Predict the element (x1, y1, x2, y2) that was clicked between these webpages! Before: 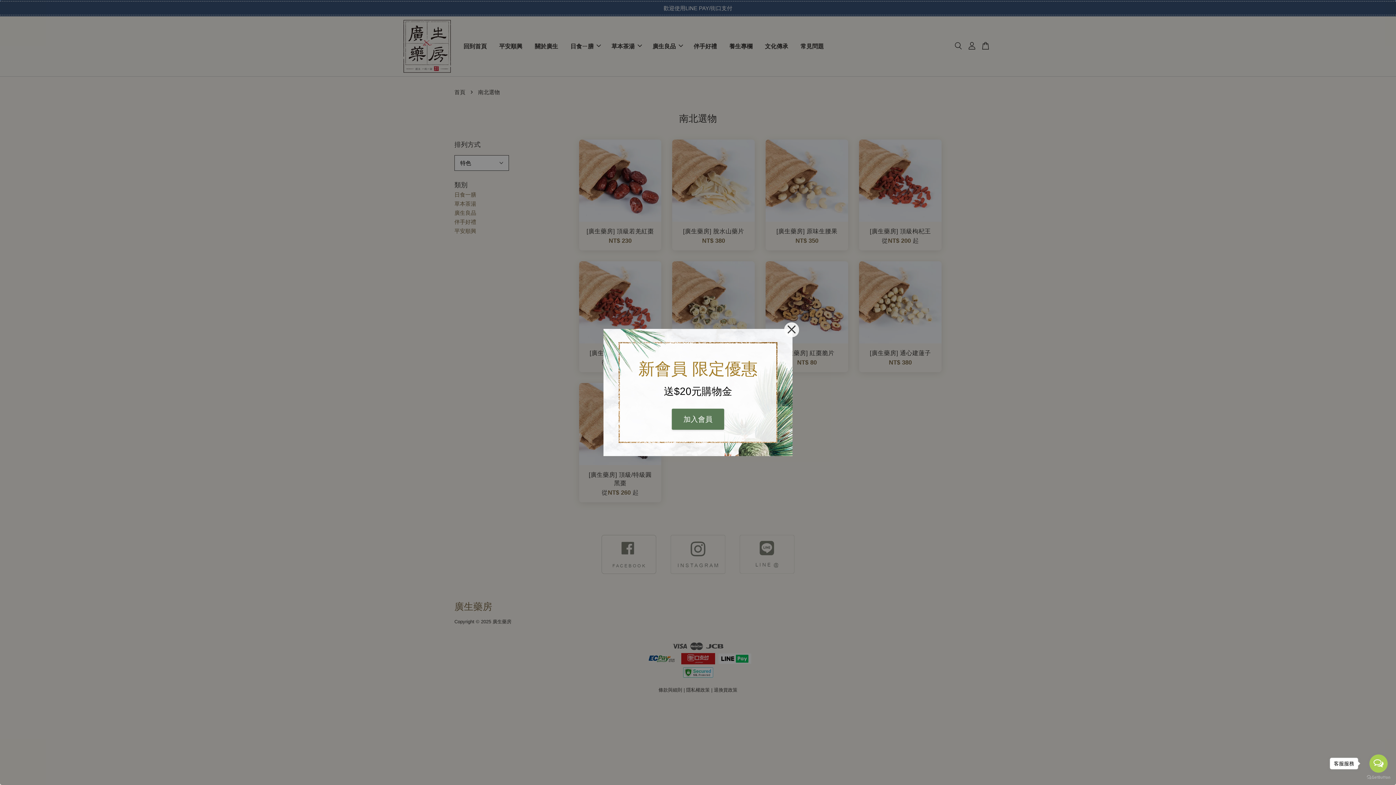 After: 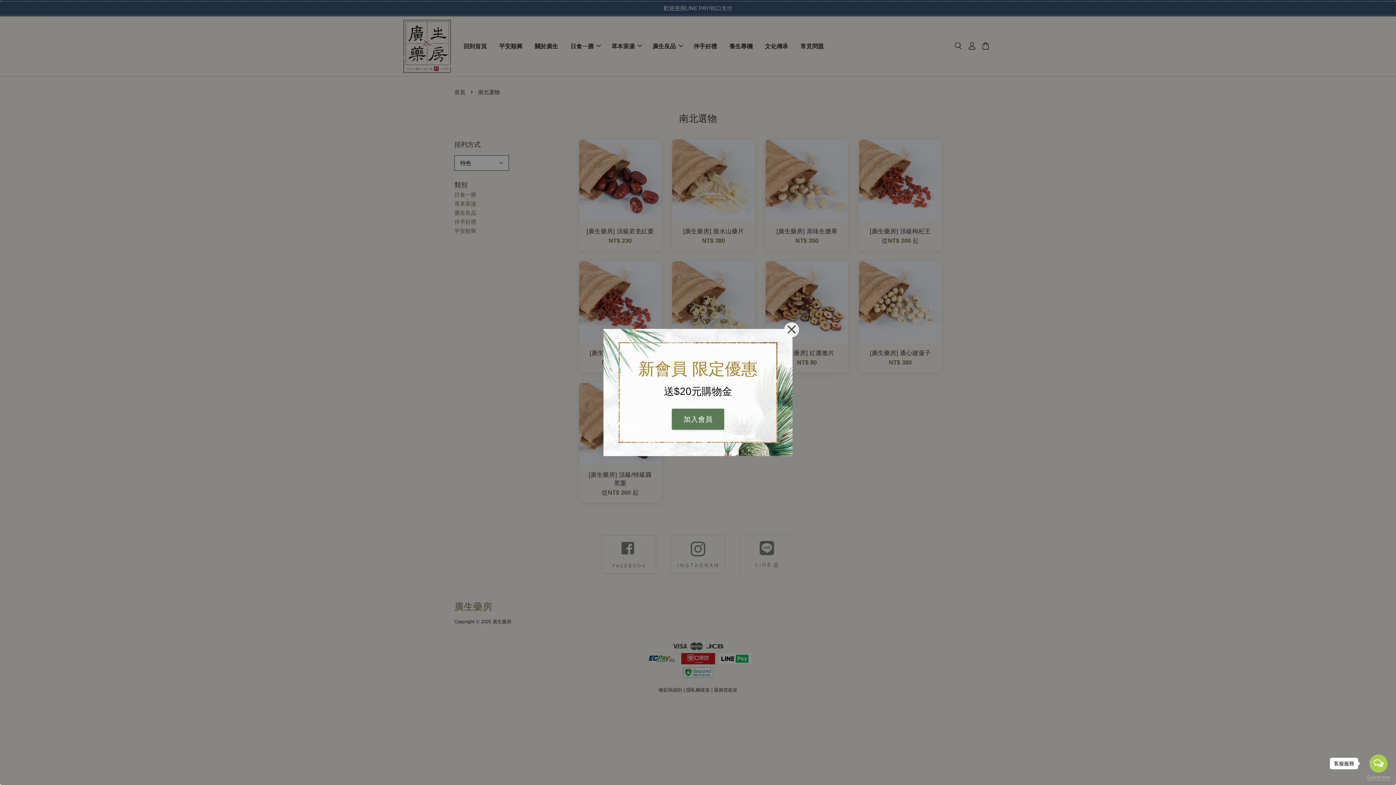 Action: bbox: (1367, 775, 1390, 780) label: Go to GetButton.io website